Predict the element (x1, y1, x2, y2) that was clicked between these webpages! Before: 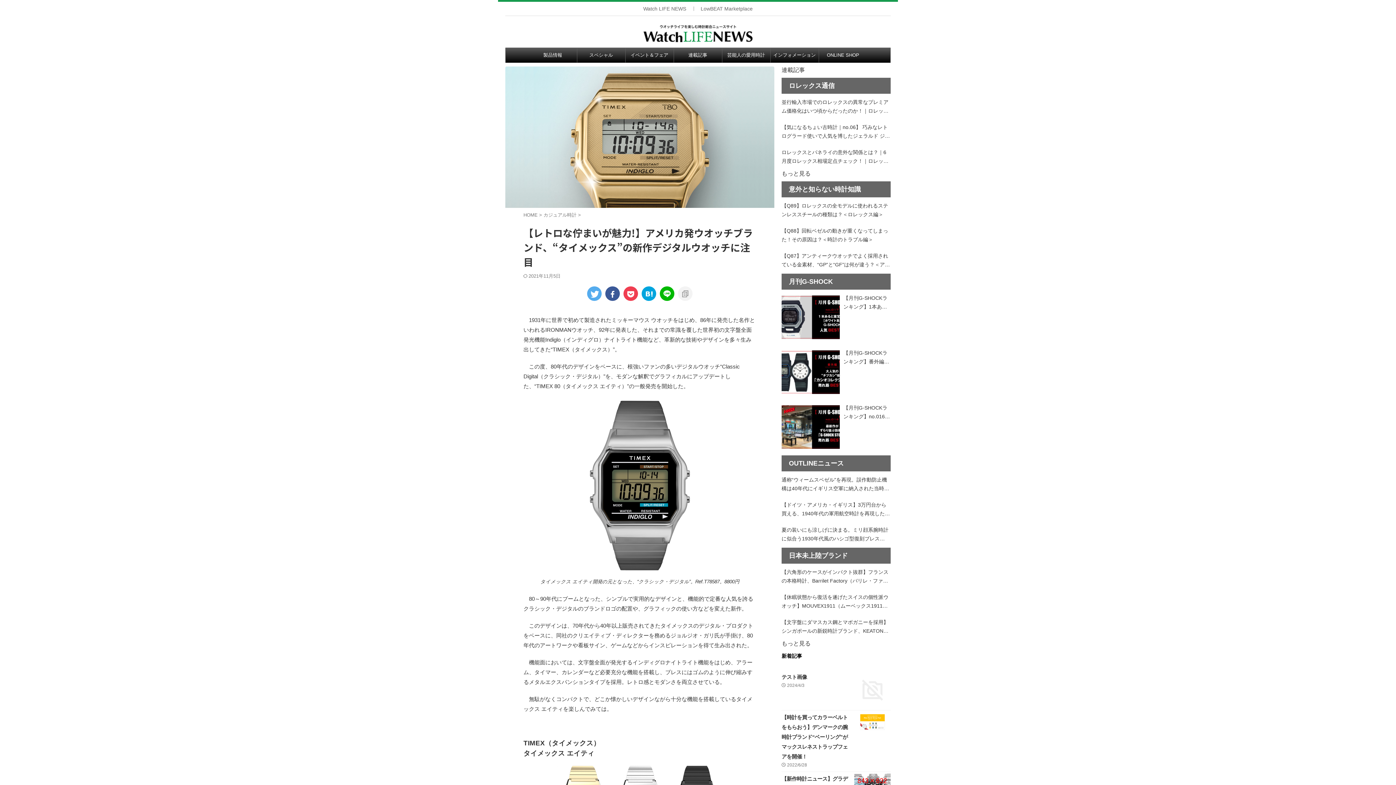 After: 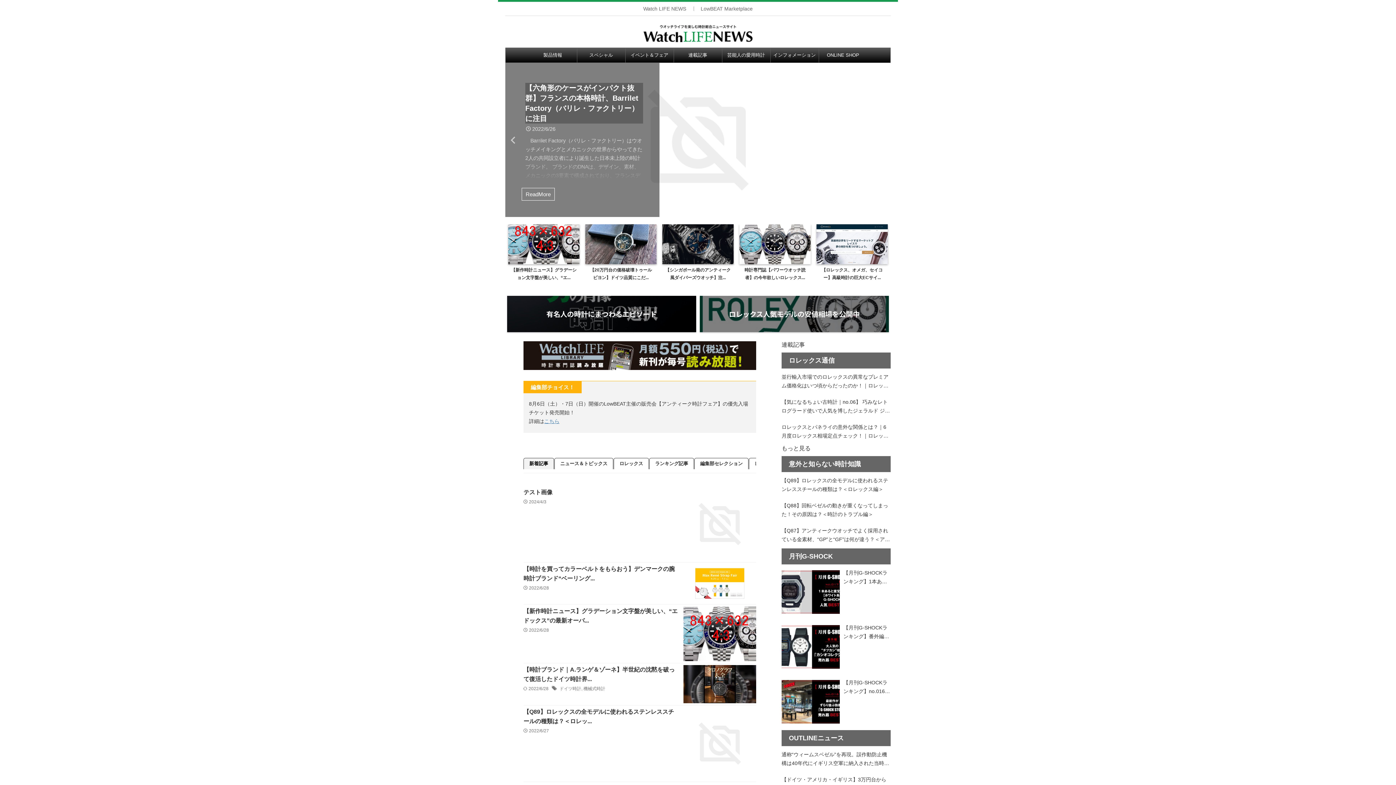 Action: bbox: (643, 33, 752, 41)